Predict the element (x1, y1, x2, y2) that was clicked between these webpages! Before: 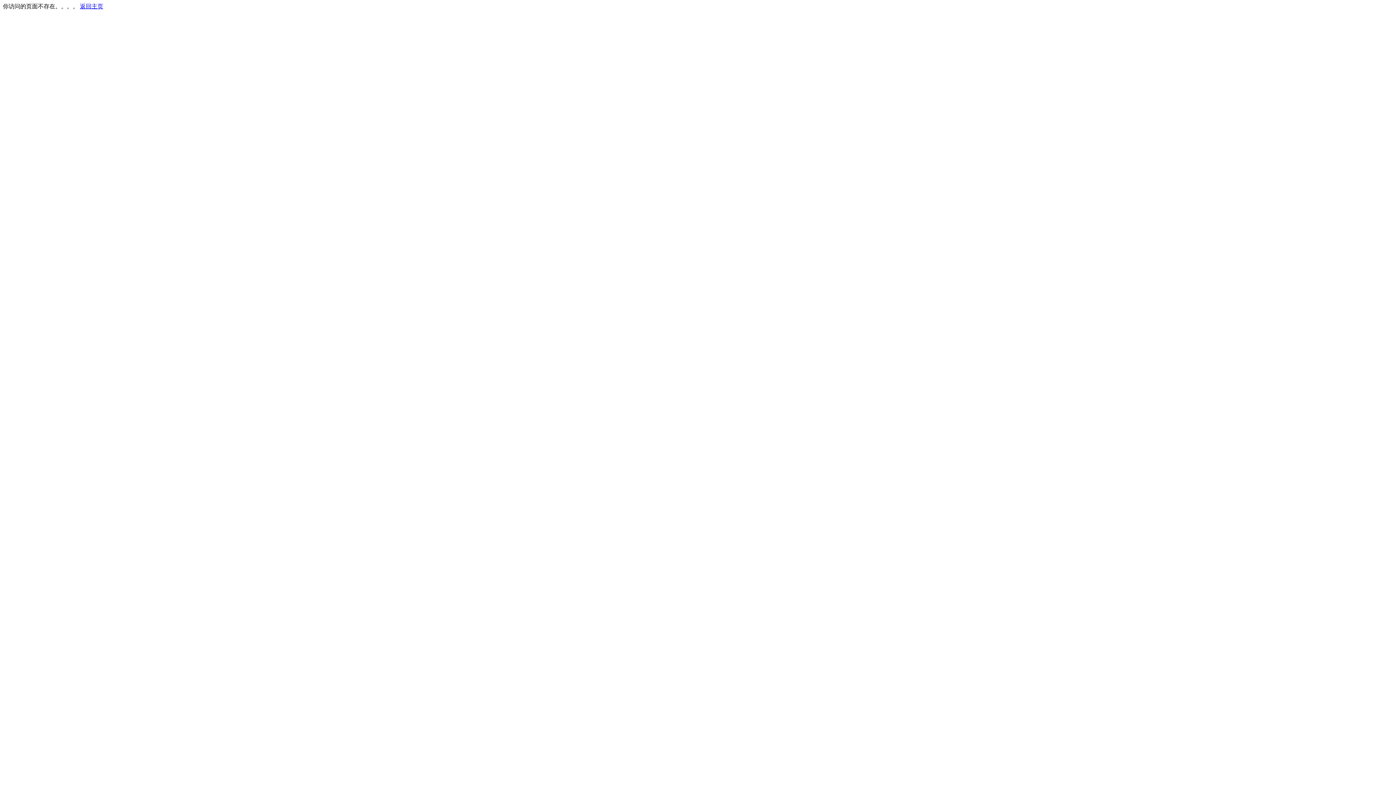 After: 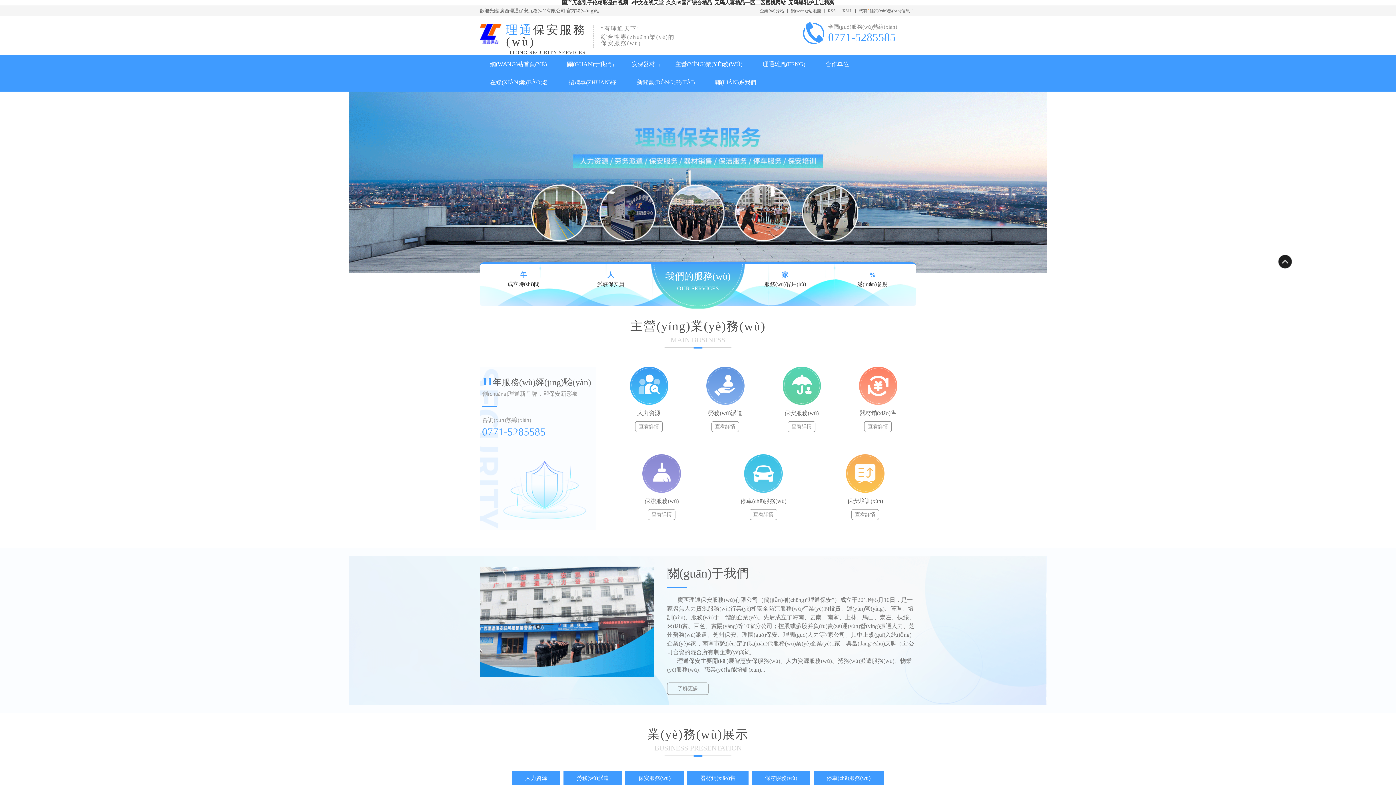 Action: label: 返回主页 bbox: (80, 3, 103, 9)